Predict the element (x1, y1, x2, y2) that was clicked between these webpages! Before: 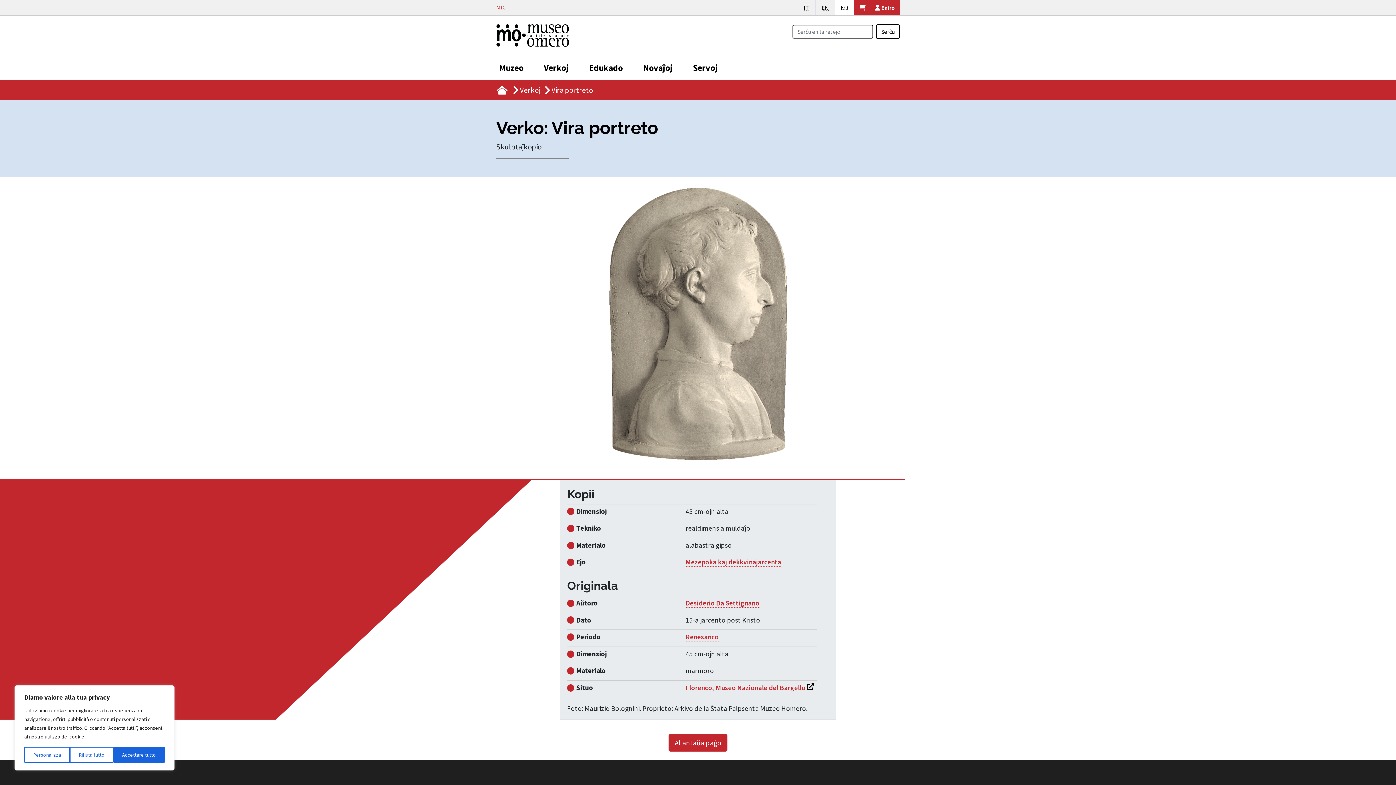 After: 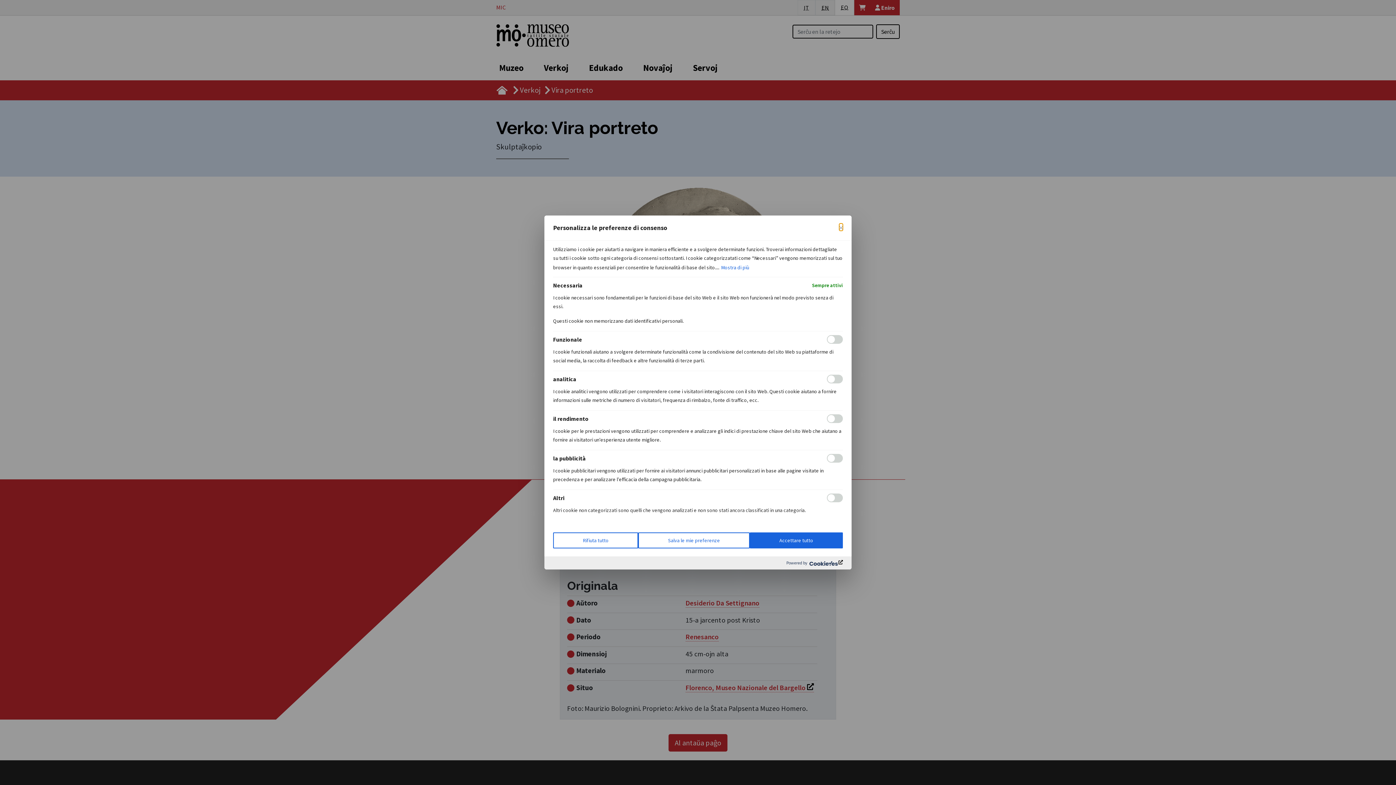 Action: label: Personalizza bbox: (24, 747, 69, 763)